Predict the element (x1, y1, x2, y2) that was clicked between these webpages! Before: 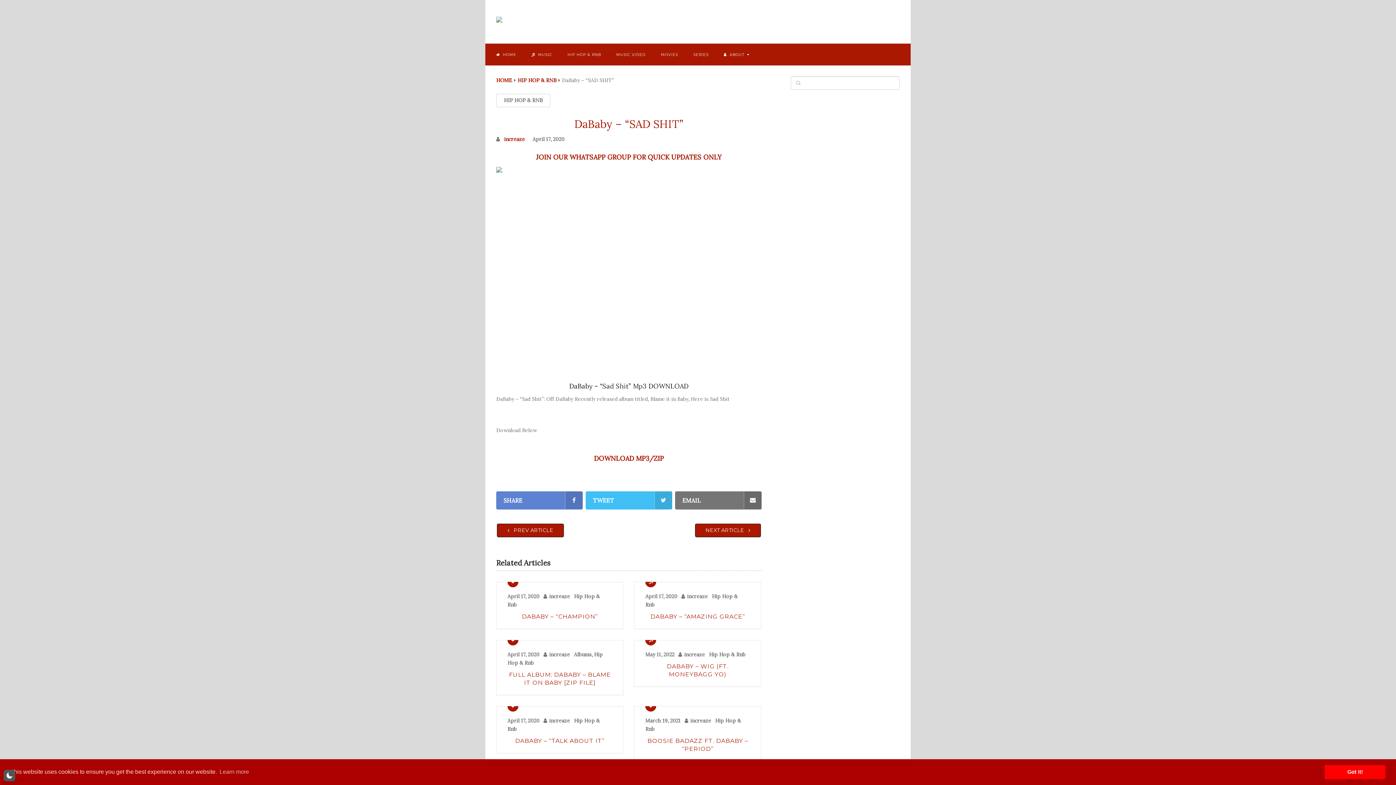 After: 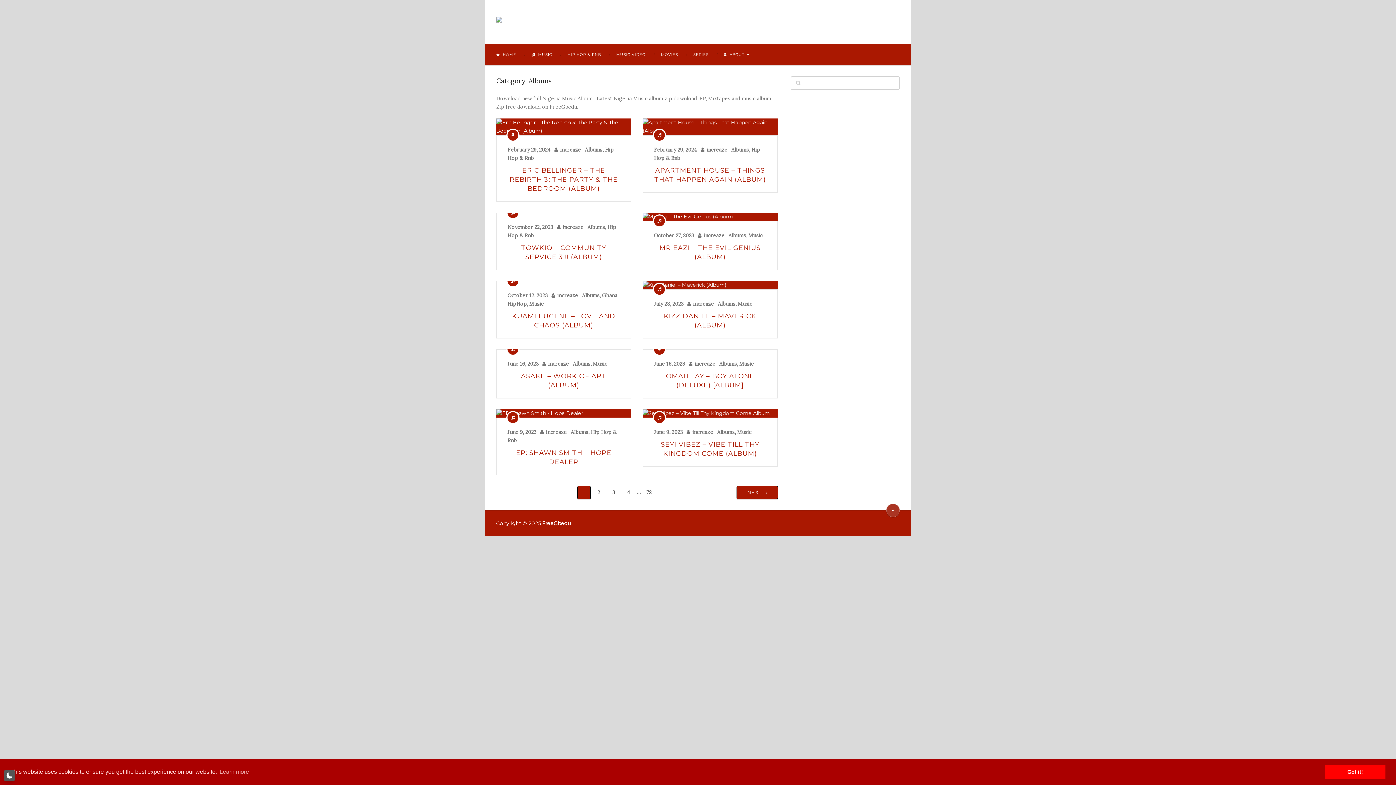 Action: label: Albums bbox: (574, 651, 591, 658)